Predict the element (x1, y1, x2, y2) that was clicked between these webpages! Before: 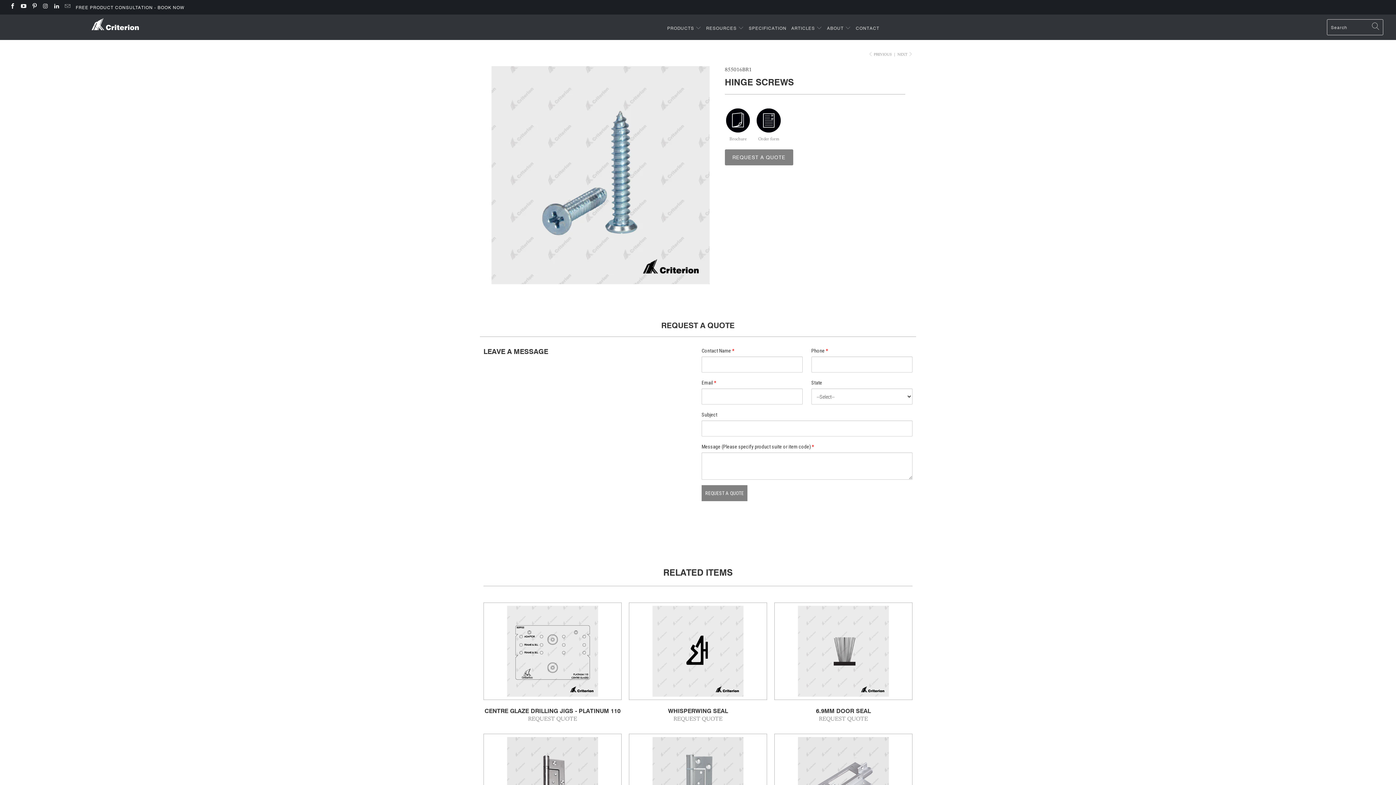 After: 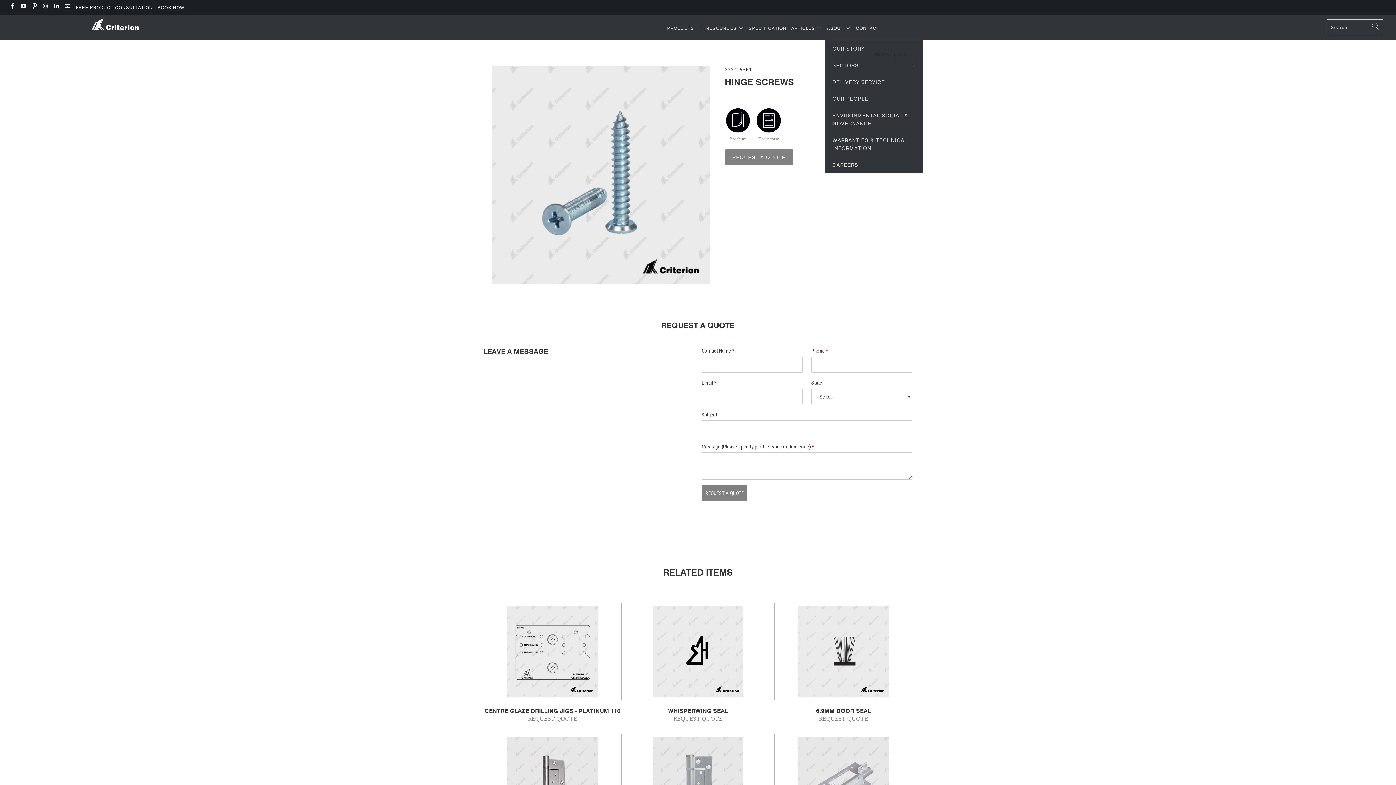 Action: label: ABOUT  bbox: (827, 19, 851, 40)